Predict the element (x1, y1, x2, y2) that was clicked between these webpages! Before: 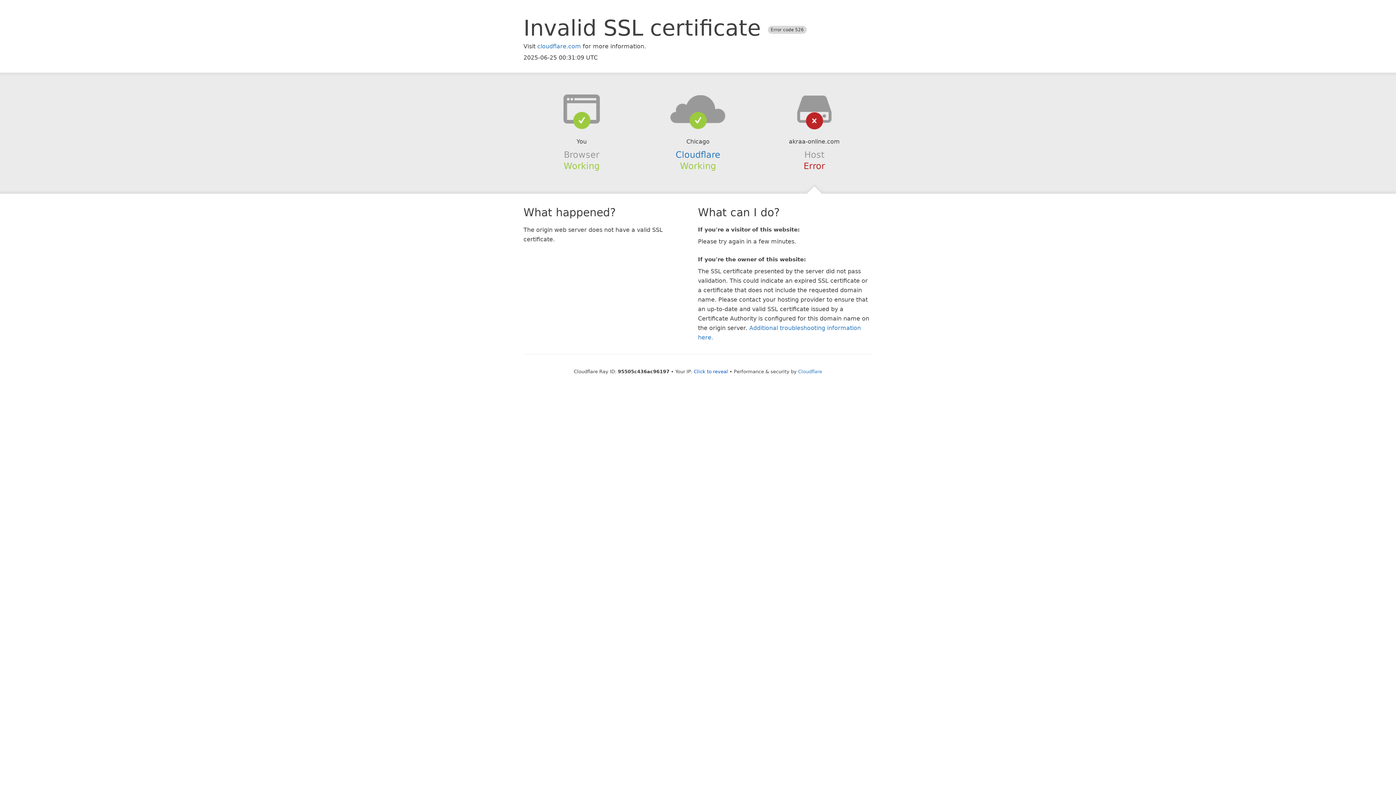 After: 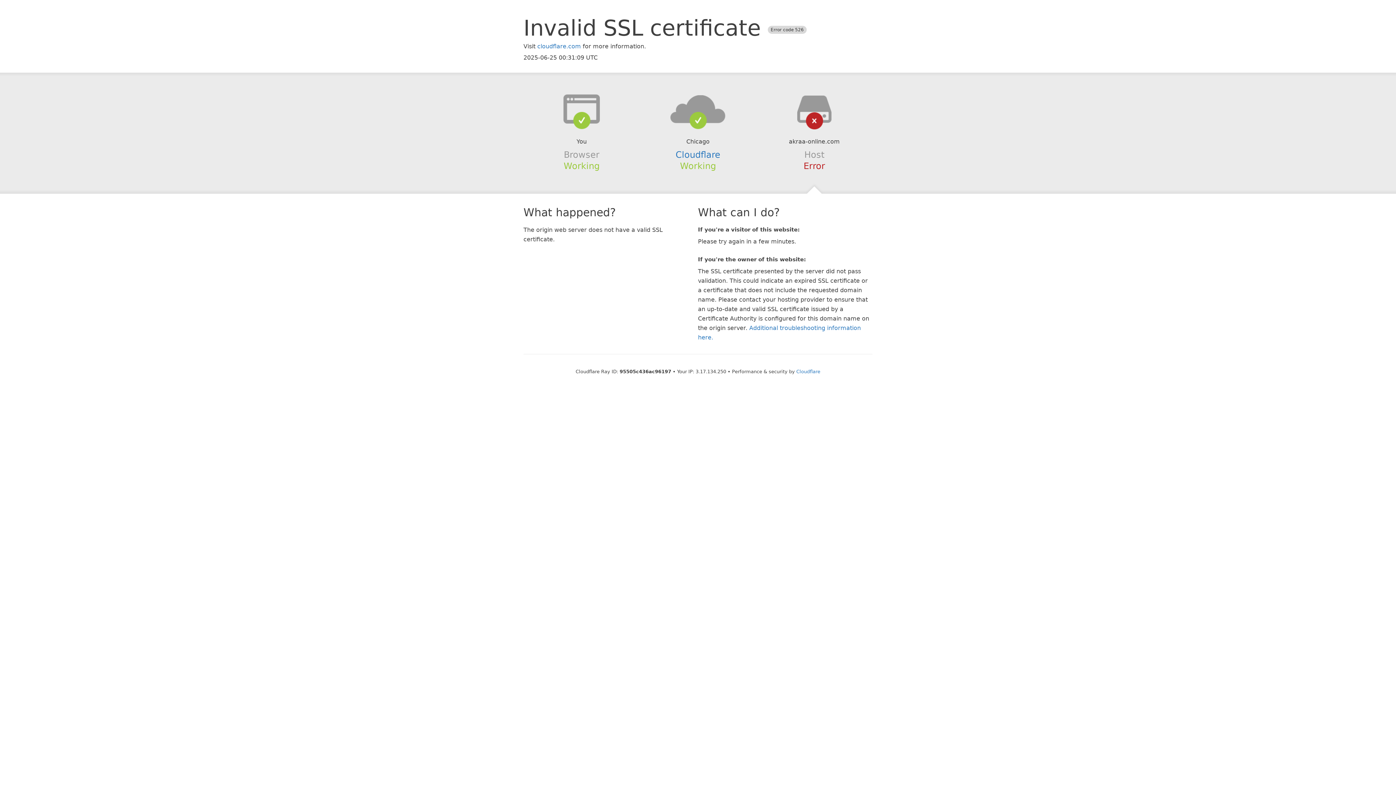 Action: bbox: (694, 368, 728, 374) label: Click to reveal